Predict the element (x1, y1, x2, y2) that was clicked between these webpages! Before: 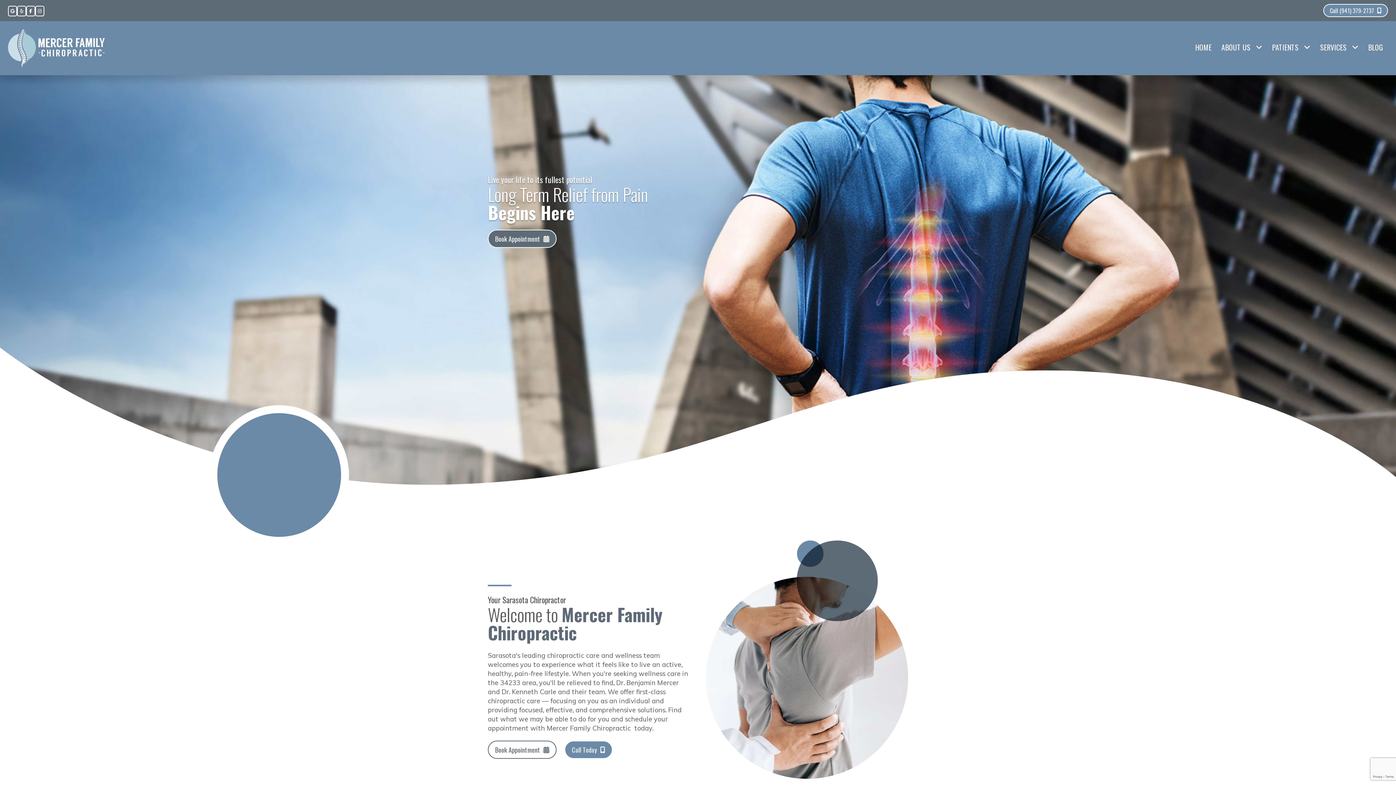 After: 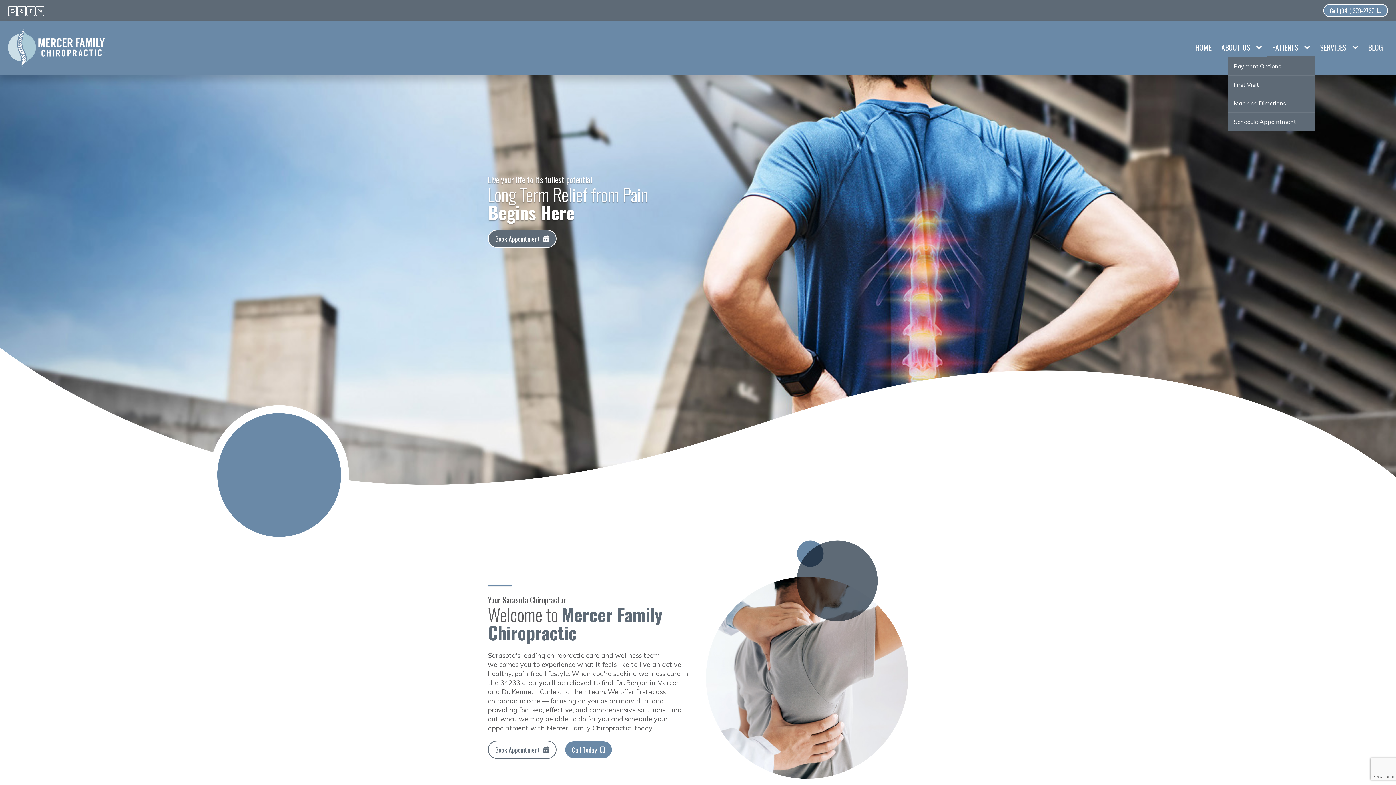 Action: bbox: (1267, 39, 1315, 57) label: PATIENTS